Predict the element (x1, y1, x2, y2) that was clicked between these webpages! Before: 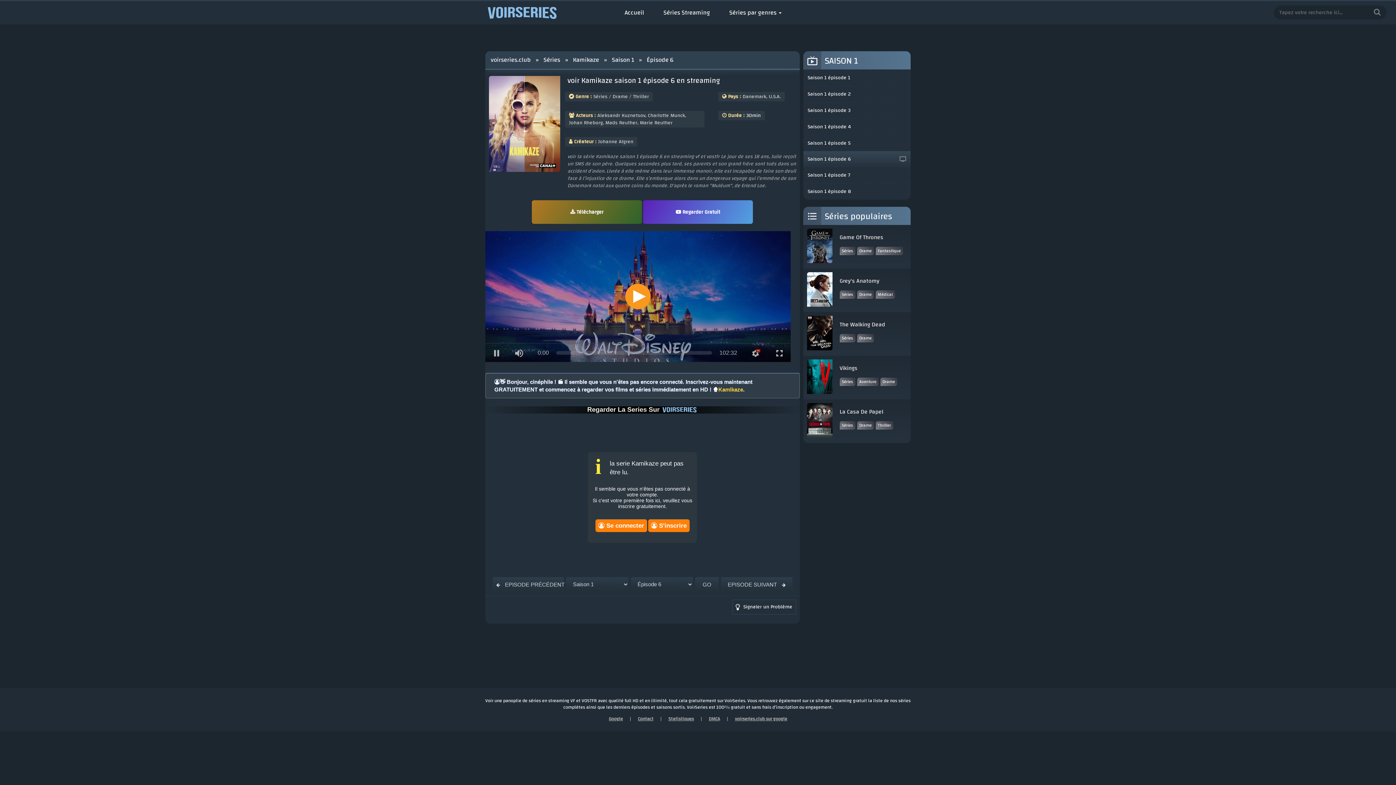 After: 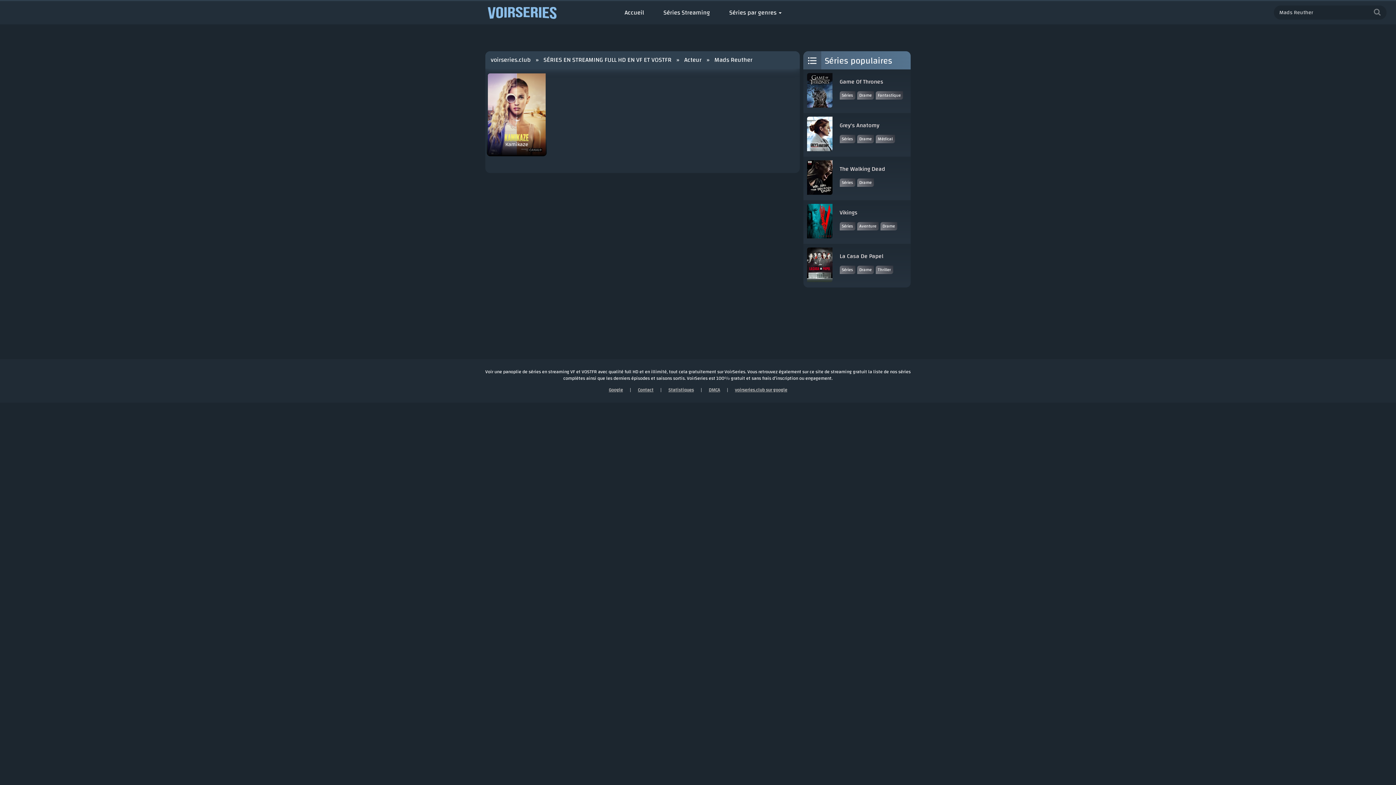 Action: label: Mads Reuther bbox: (605, 118, 637, 127)